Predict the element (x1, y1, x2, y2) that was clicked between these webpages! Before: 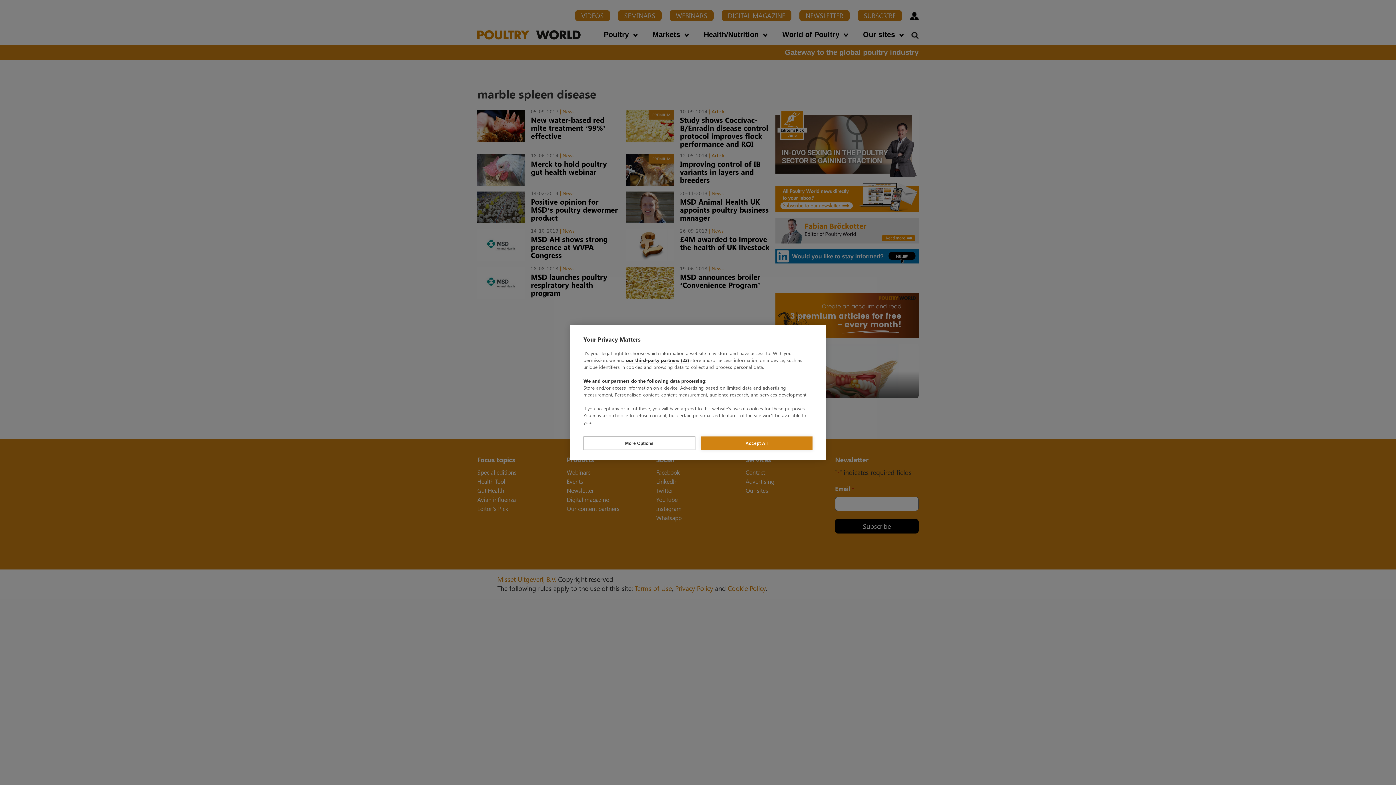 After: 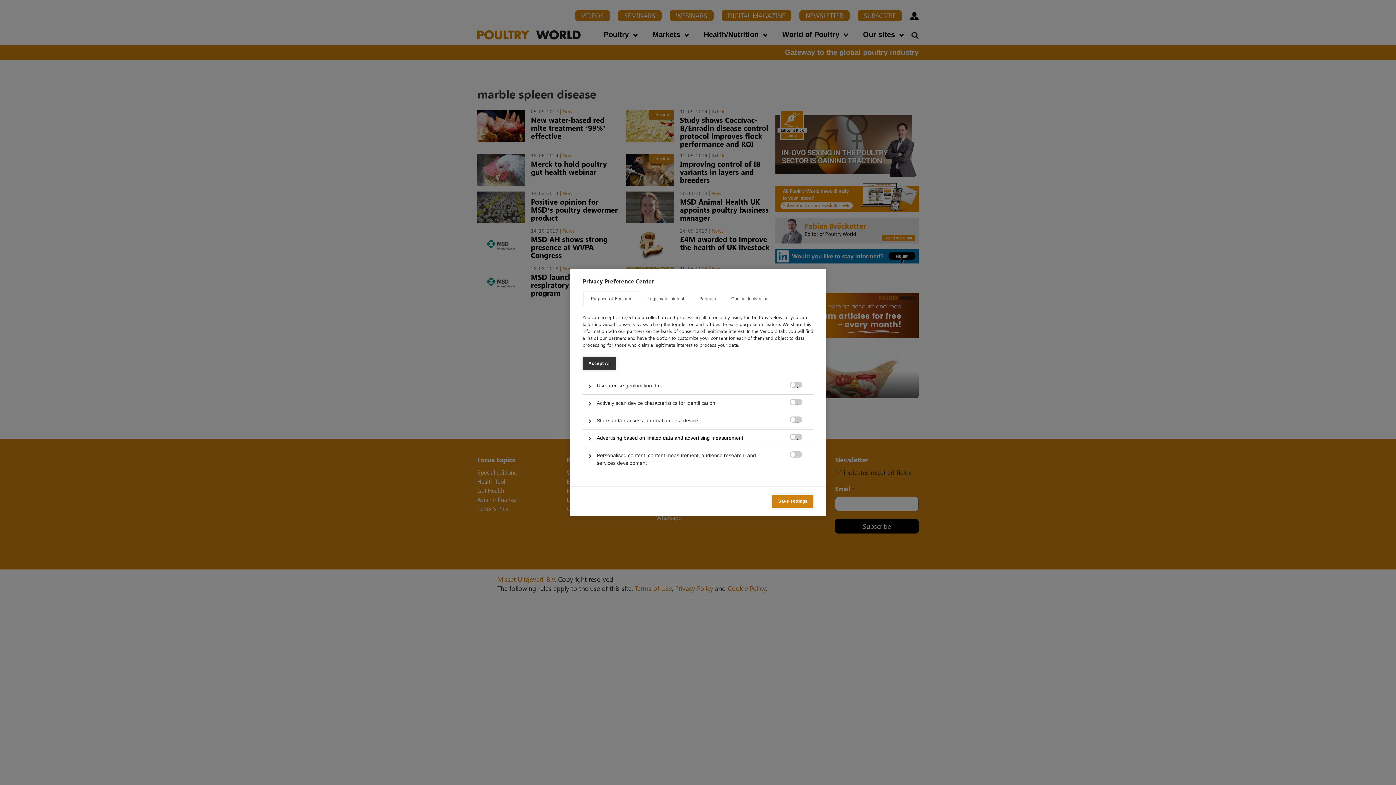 Action: bbox: (583, 436, 695, 450) label: More Options